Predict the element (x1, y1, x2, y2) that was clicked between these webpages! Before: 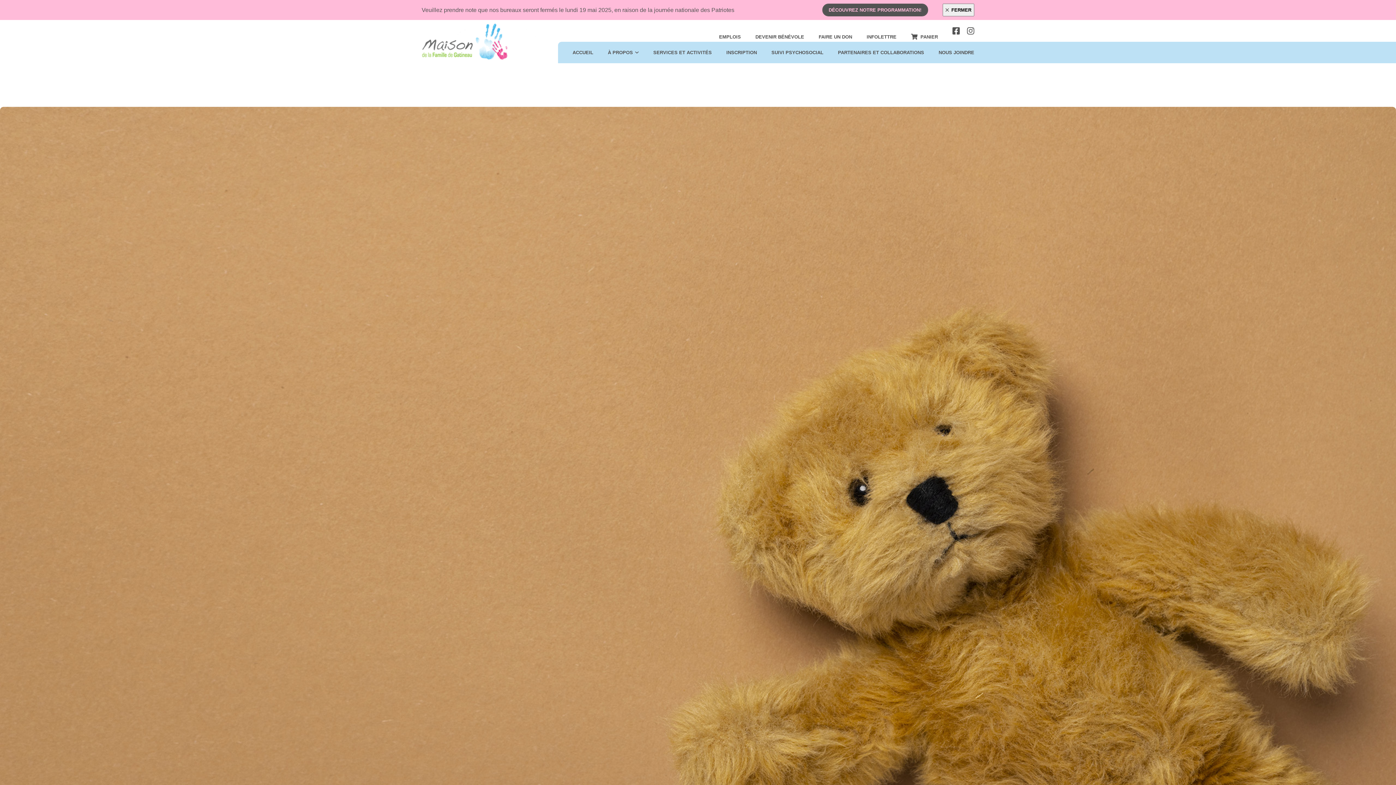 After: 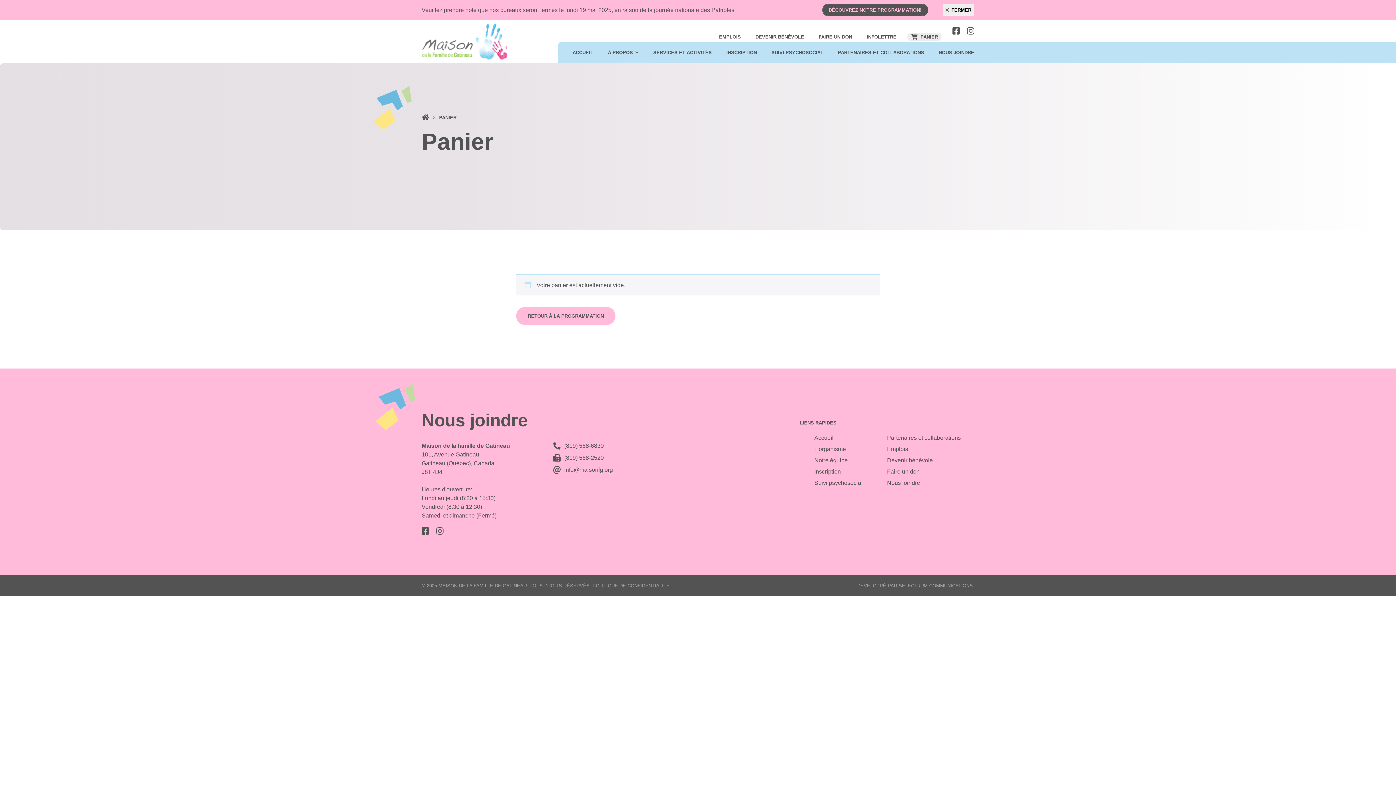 Action: bbox: (907, 32, 941, 40) label: PANIER